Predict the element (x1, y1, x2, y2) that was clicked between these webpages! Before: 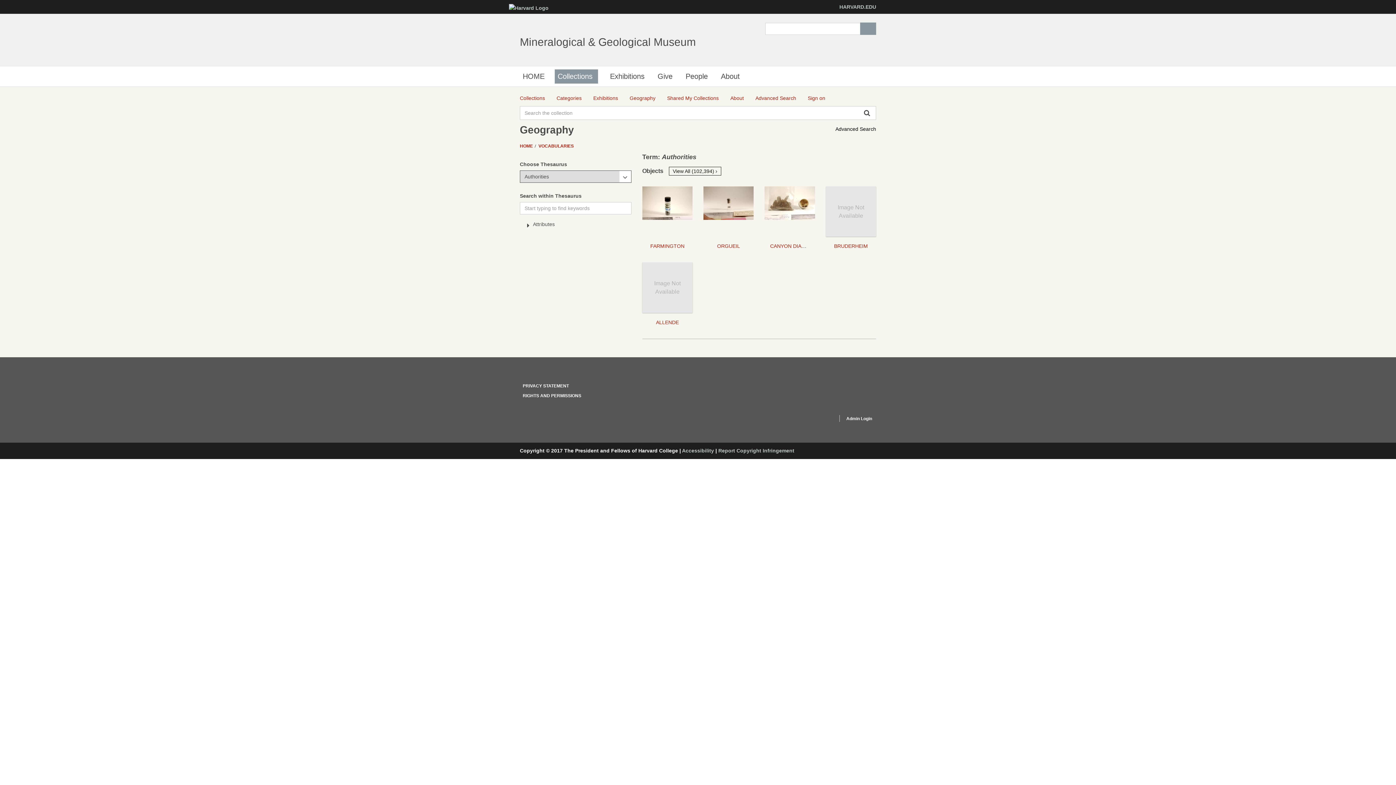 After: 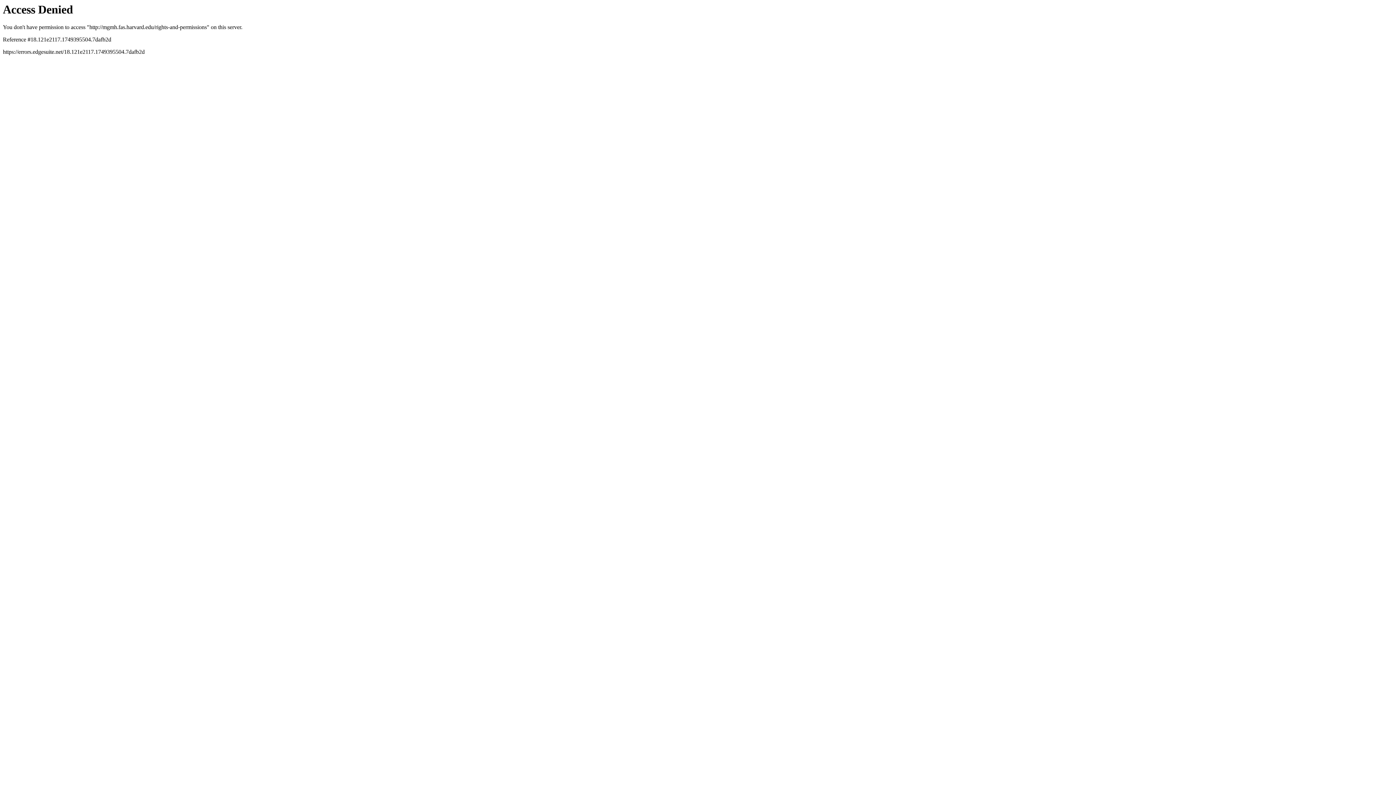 Action: label: RIGHTS AND PERMISSIONS bbox: (522, 393, 581, 398)